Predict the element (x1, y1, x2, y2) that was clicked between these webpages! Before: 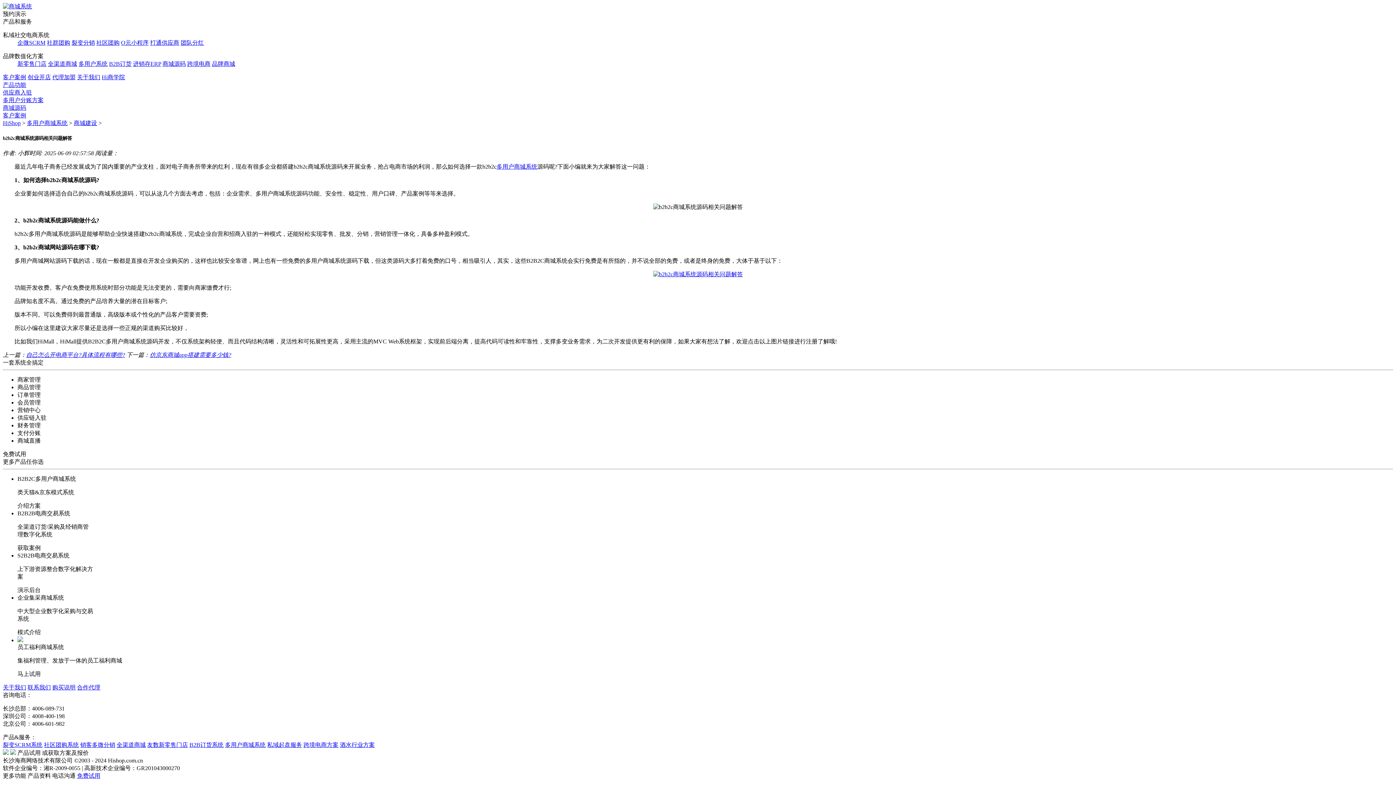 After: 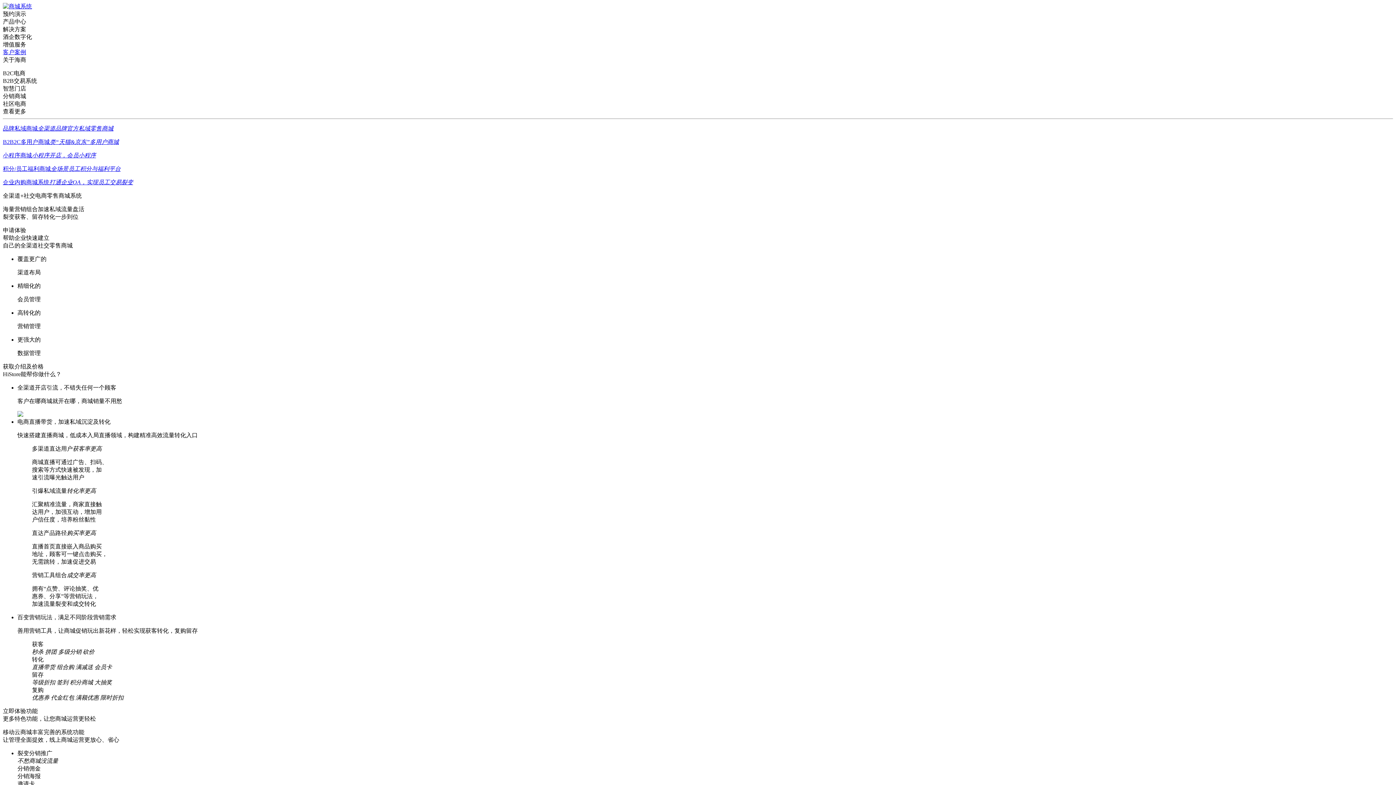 Action: label: 品牌商城 bbox: (212, 60, 235, 66)